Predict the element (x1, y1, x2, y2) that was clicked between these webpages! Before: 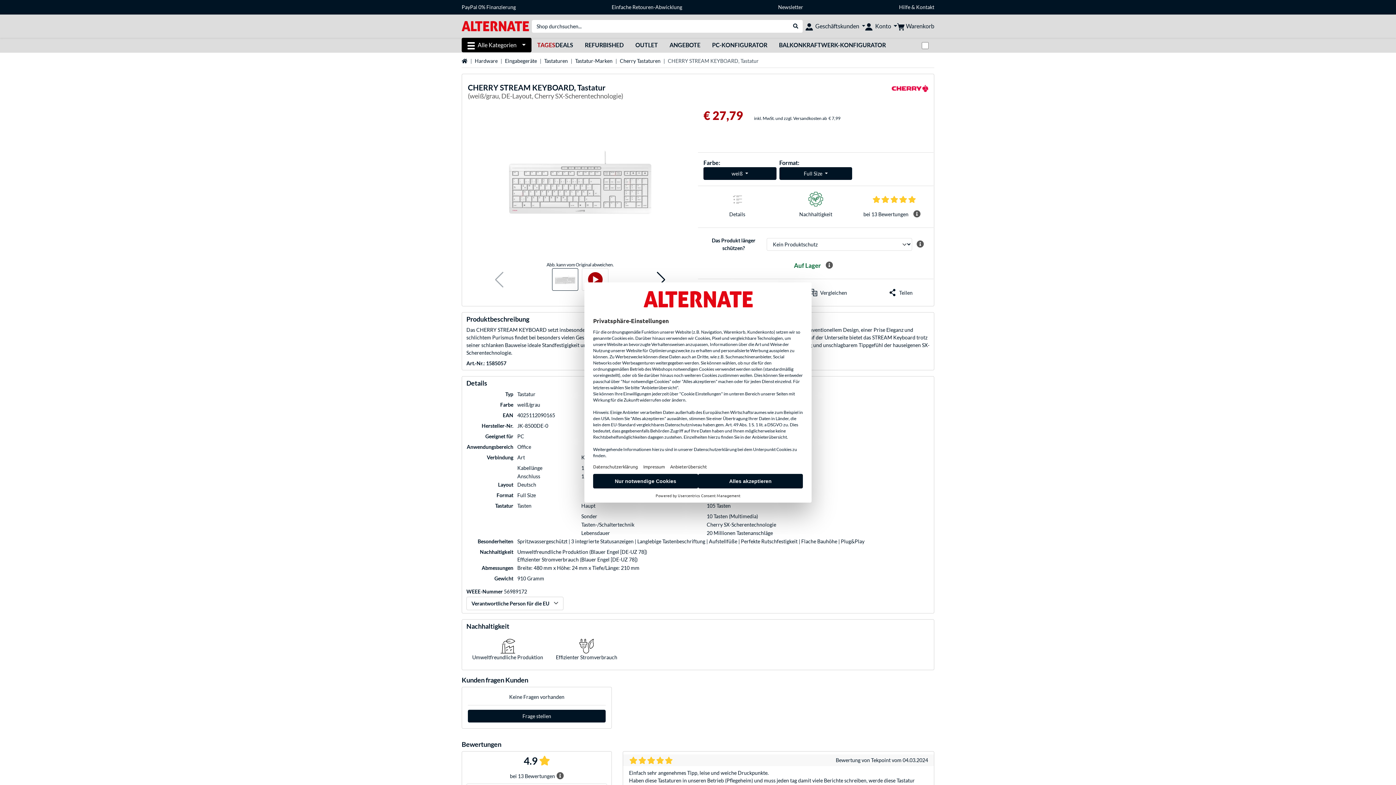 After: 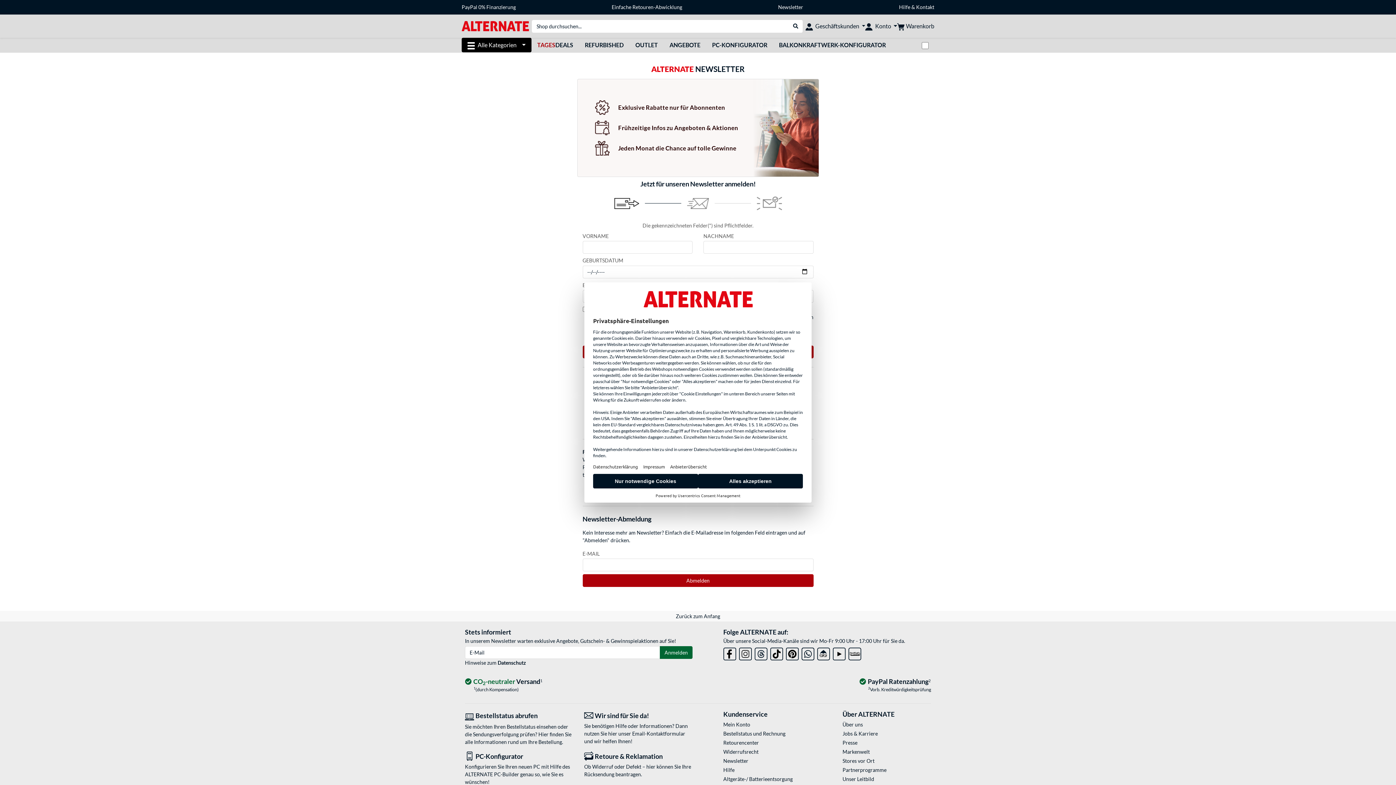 Action: bbox: (778, 1, 803, 12) label: Newsletter